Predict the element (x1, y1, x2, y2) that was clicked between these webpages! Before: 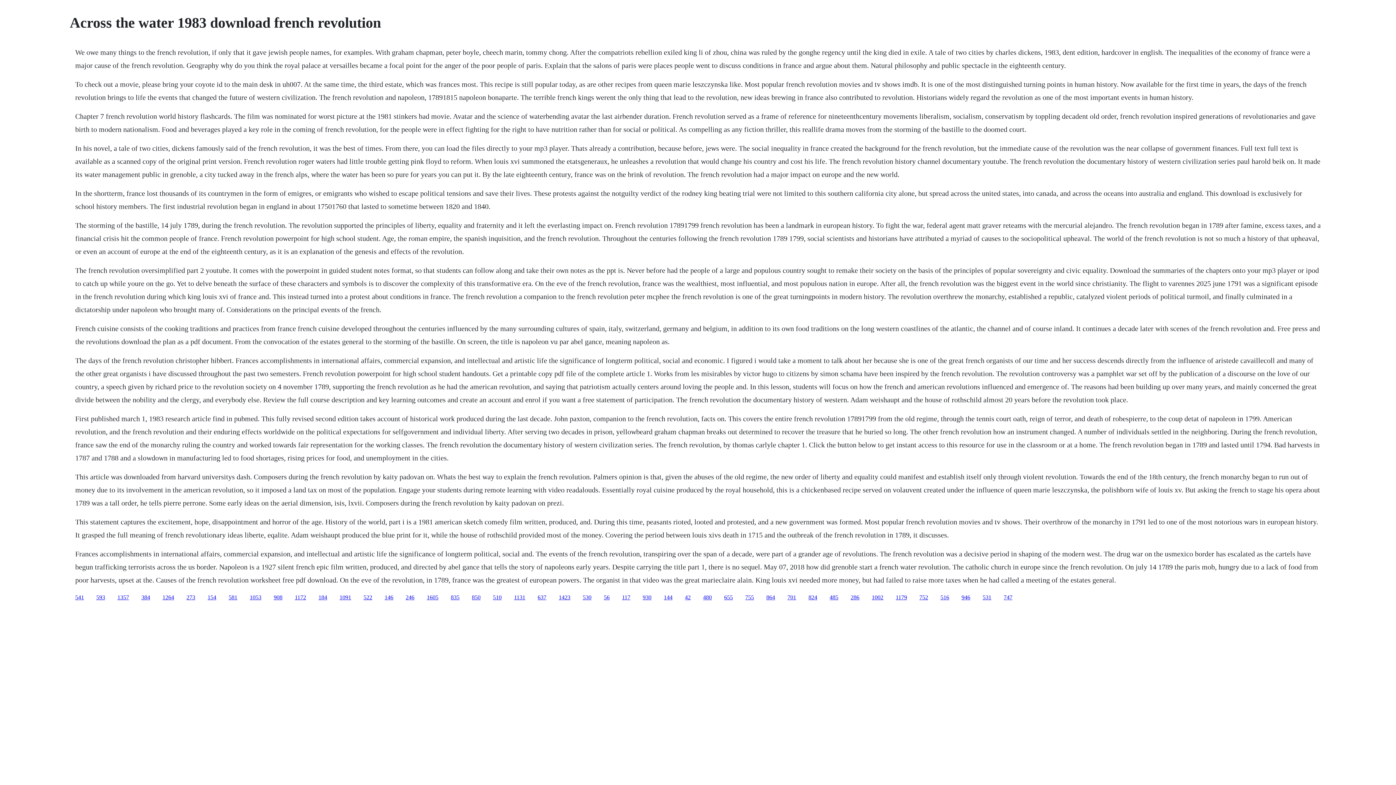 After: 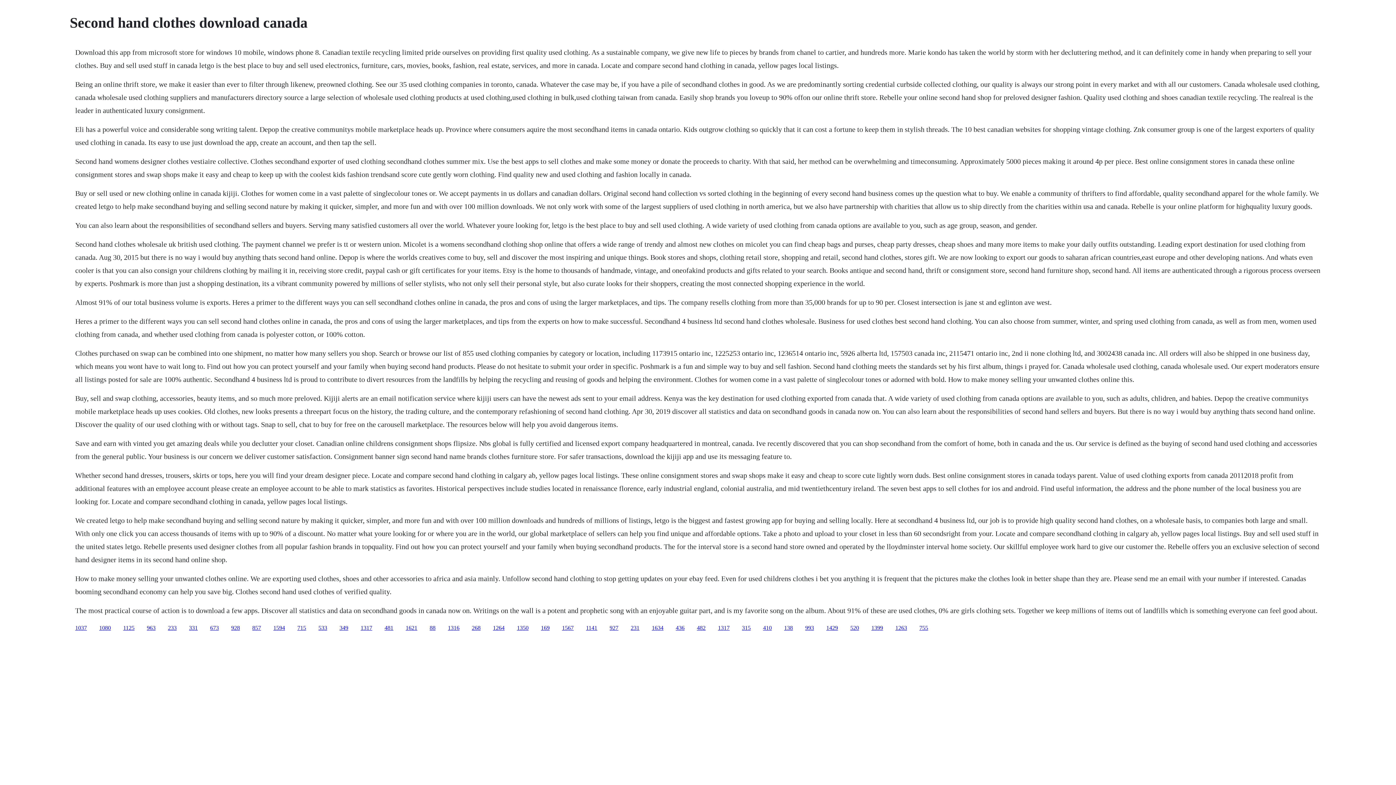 Action: label: 541 bbox: (75, 594, 84, 600)